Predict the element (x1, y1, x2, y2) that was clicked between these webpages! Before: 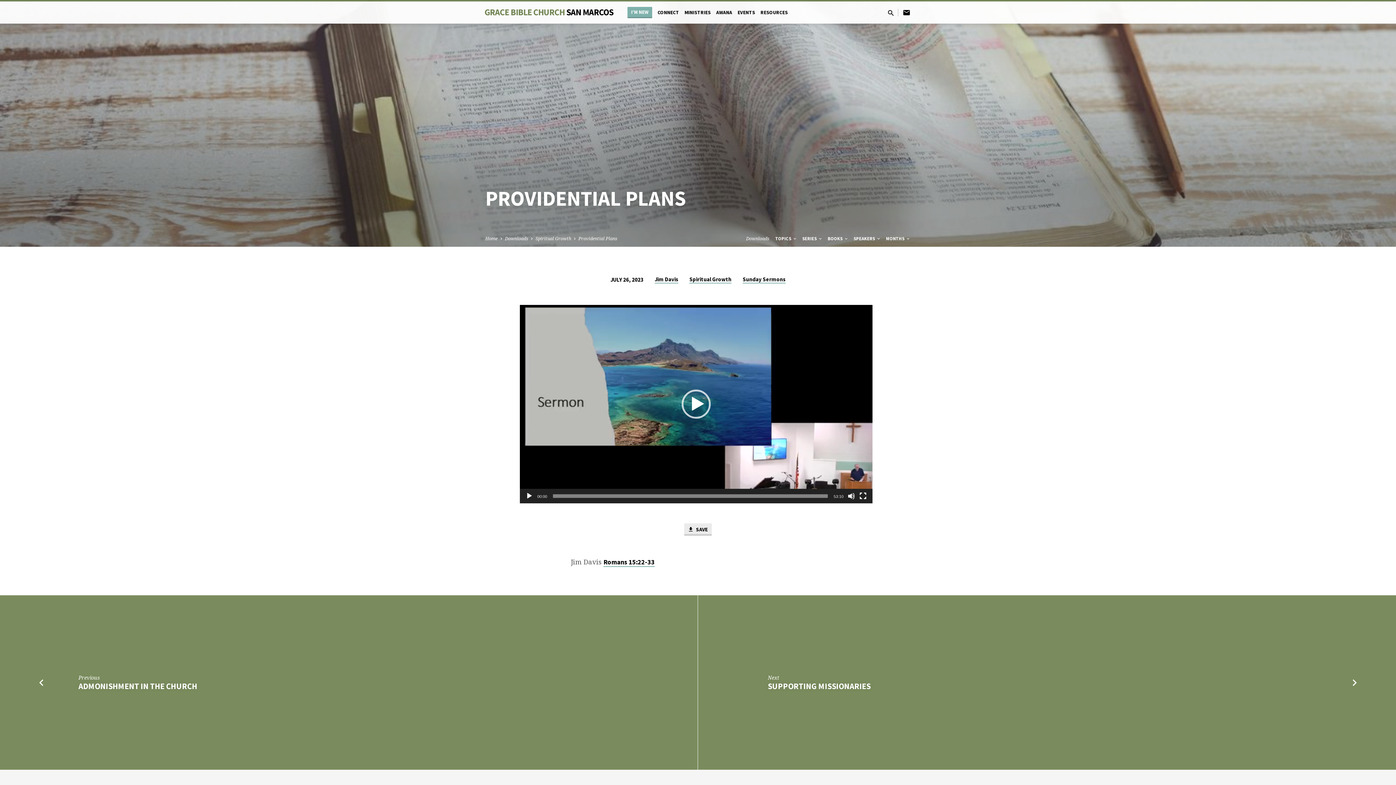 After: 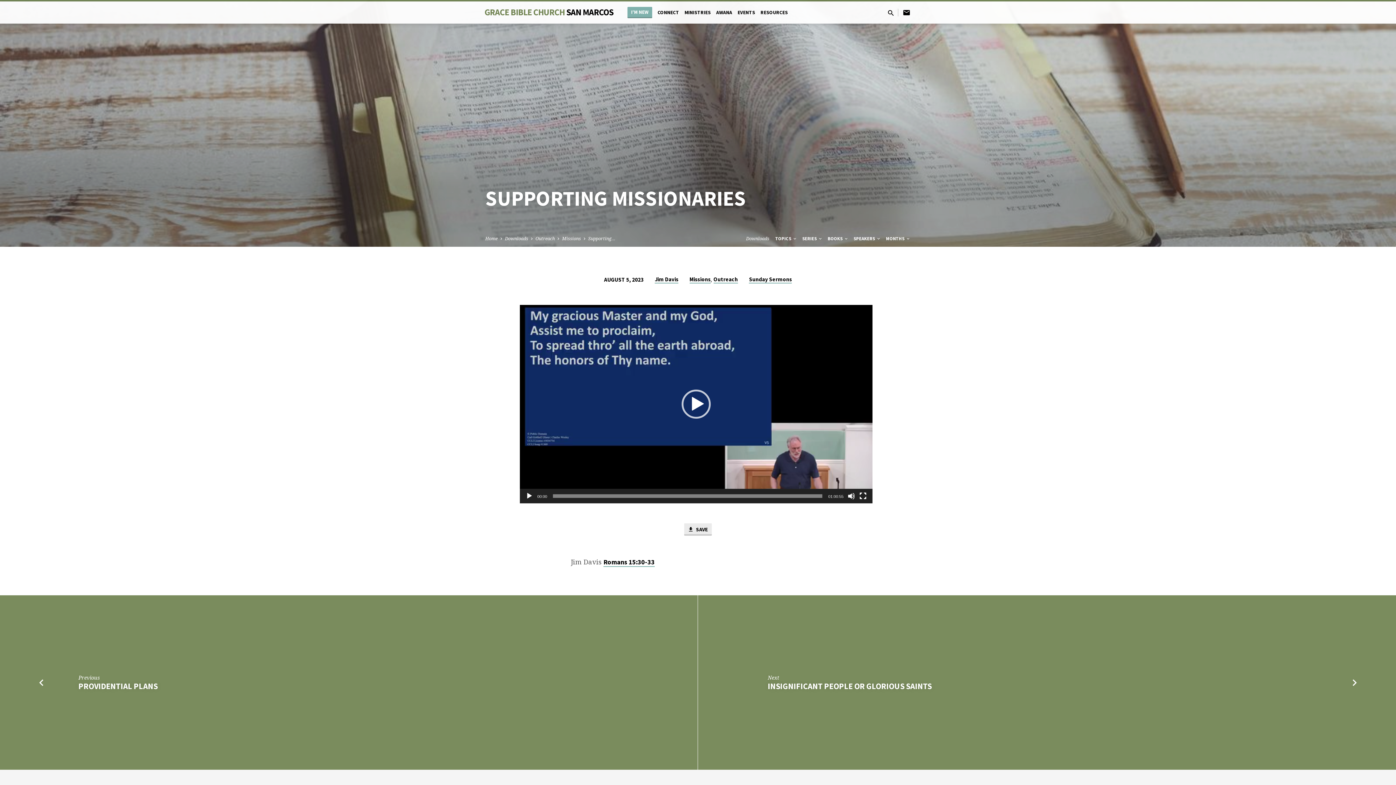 Action: bbox: (1348, 674, 1361, 692)